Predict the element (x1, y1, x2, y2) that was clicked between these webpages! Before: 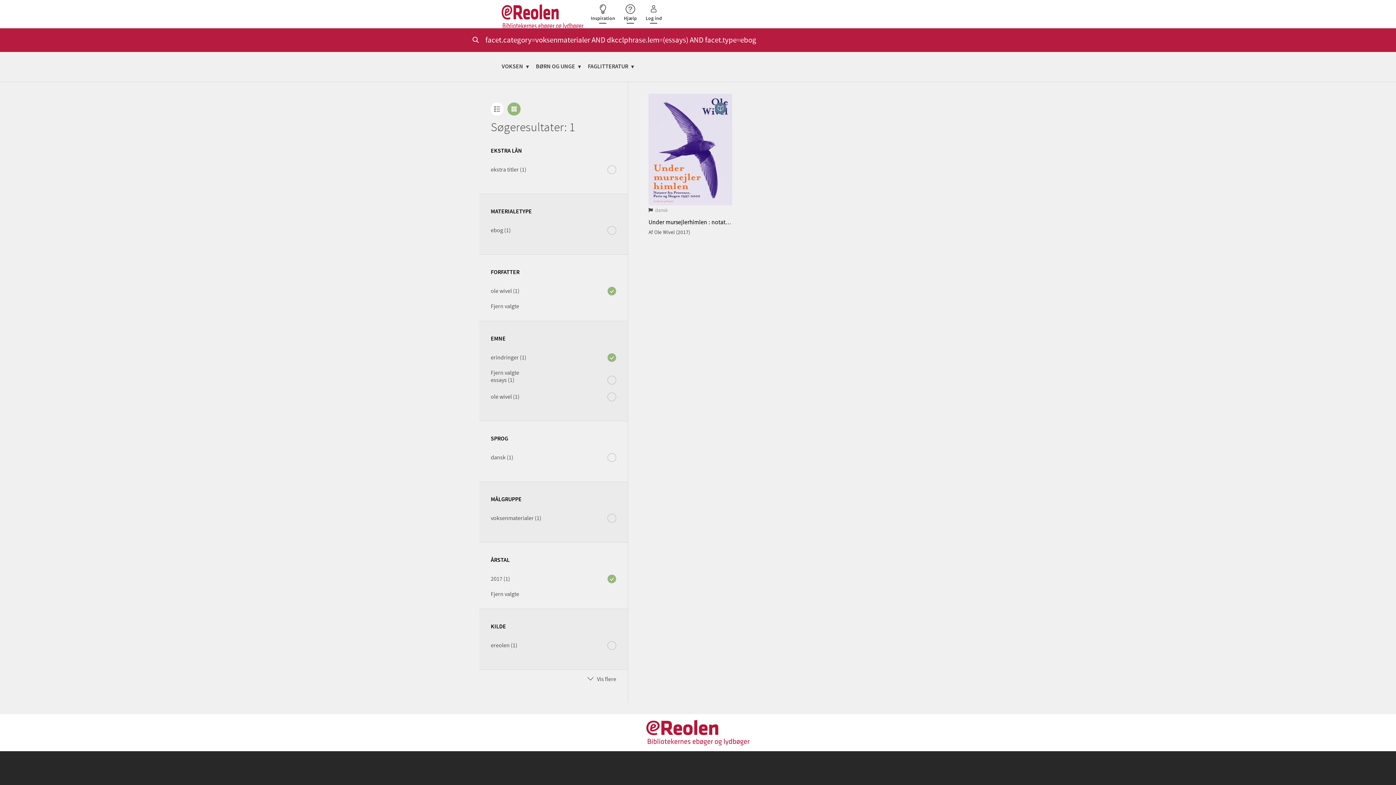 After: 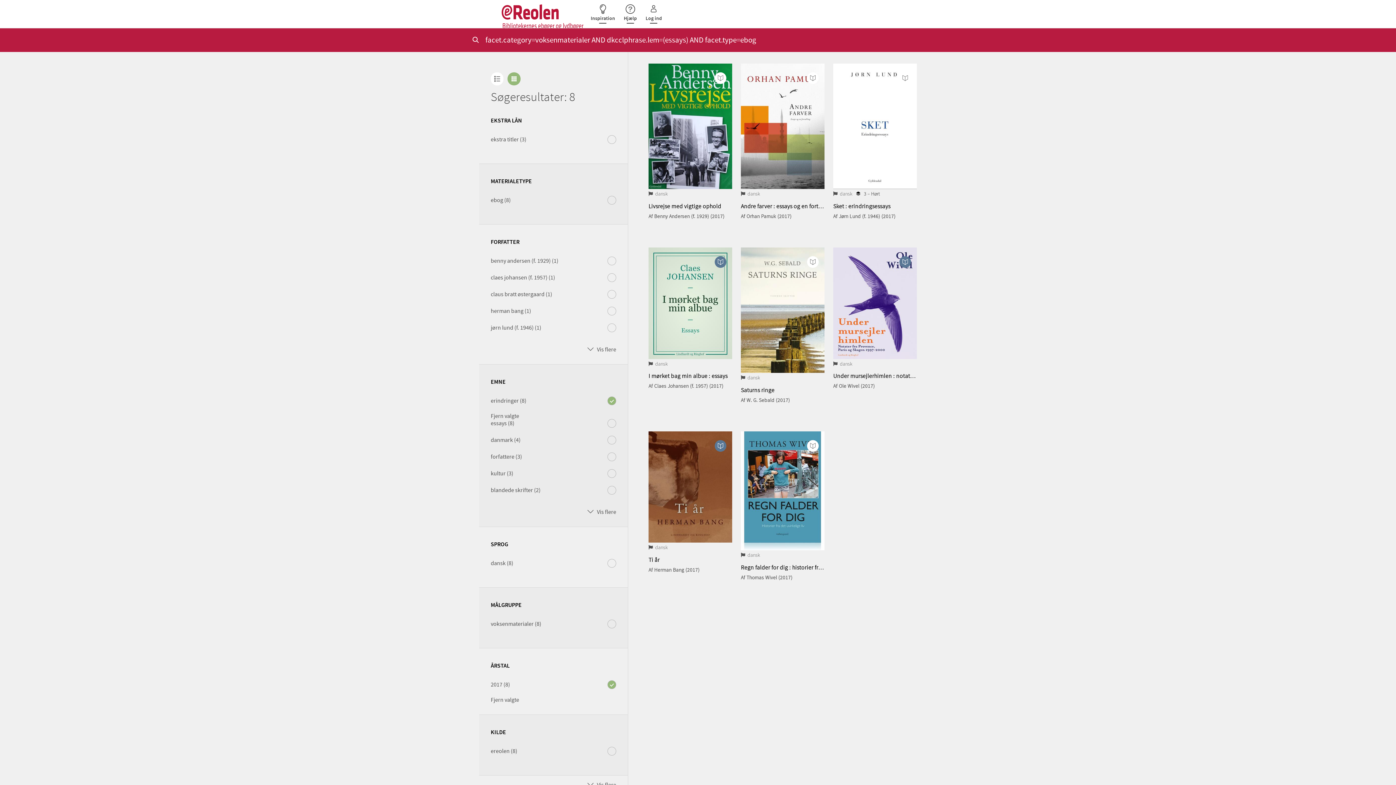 Action: bbox: (490, 302, 519, 310) label: Fjern valgte